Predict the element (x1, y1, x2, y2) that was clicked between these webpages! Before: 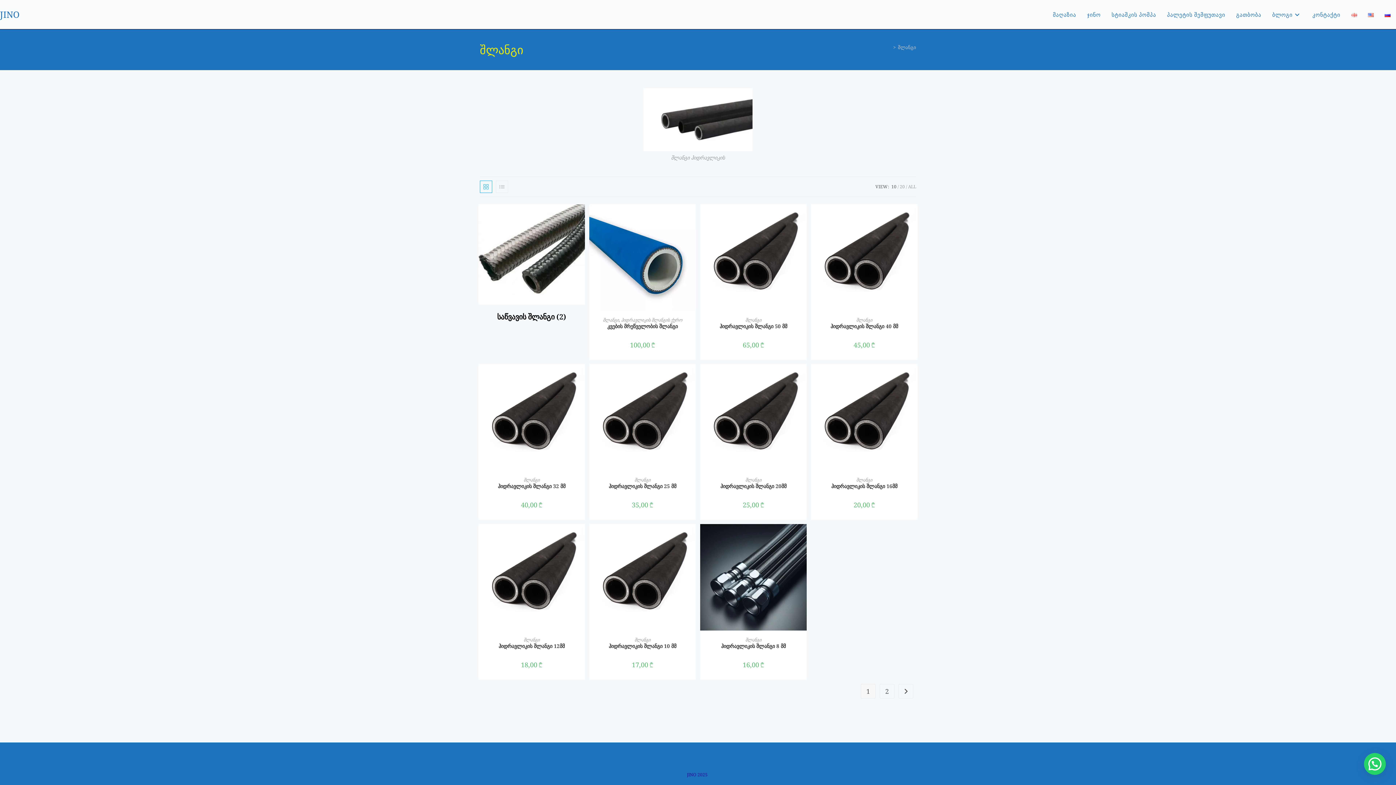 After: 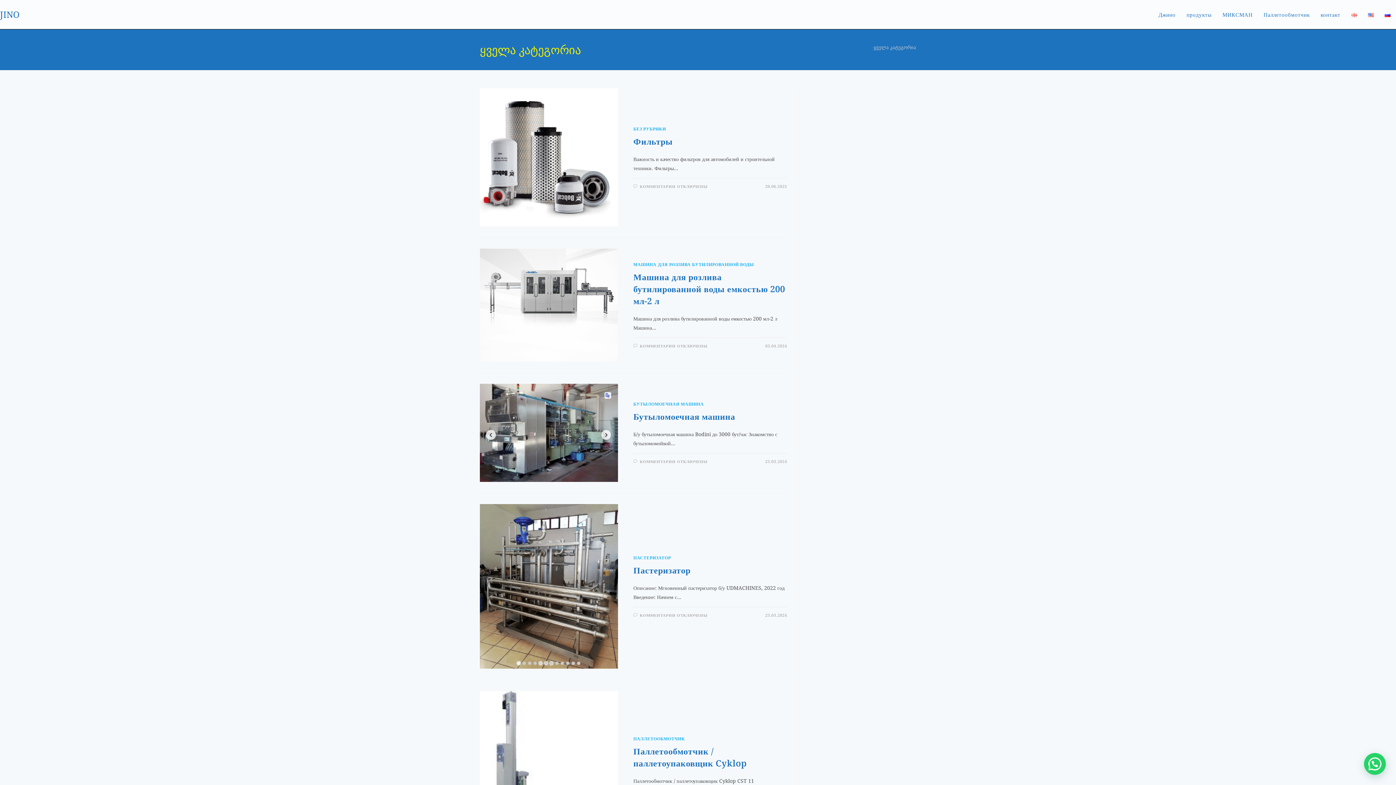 Action: bbox: (1379, 0, 1396, 29)